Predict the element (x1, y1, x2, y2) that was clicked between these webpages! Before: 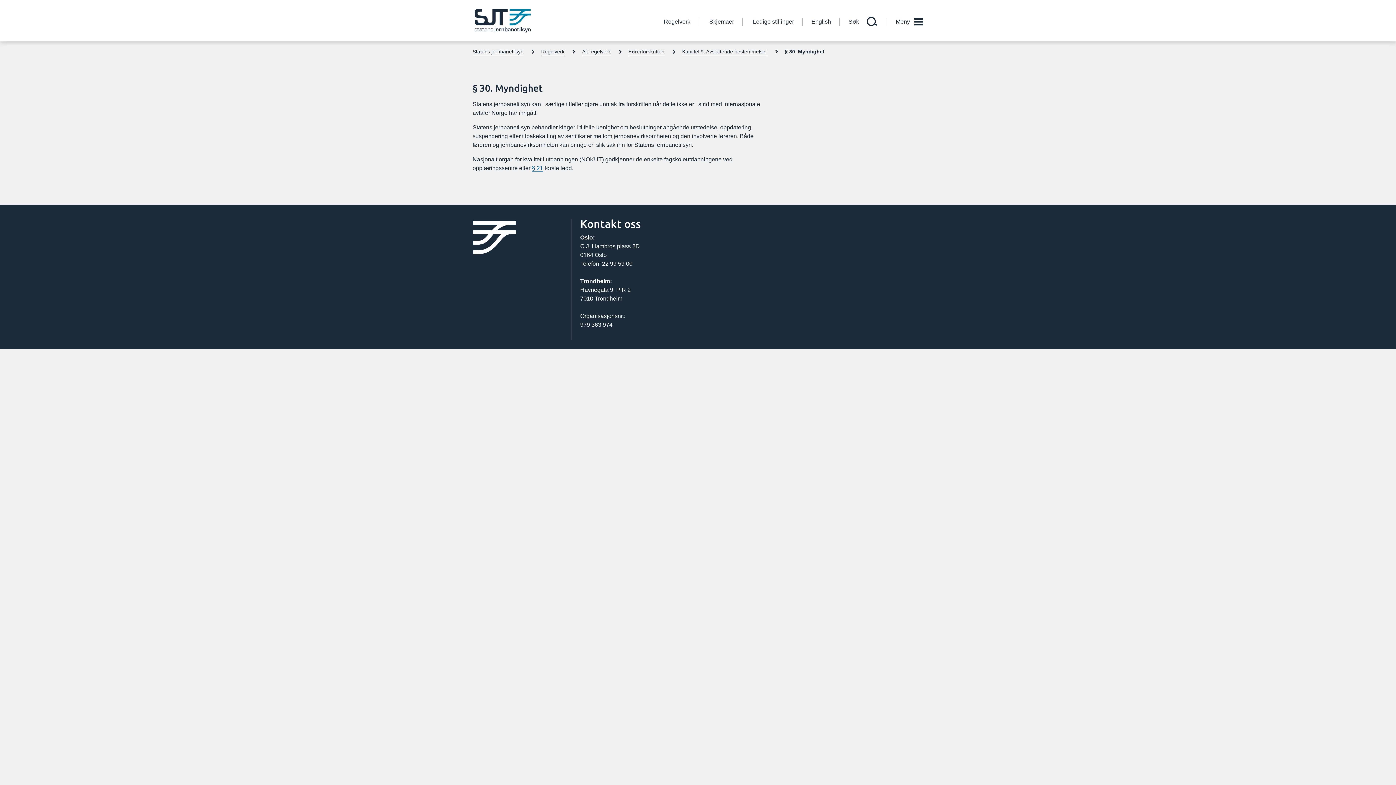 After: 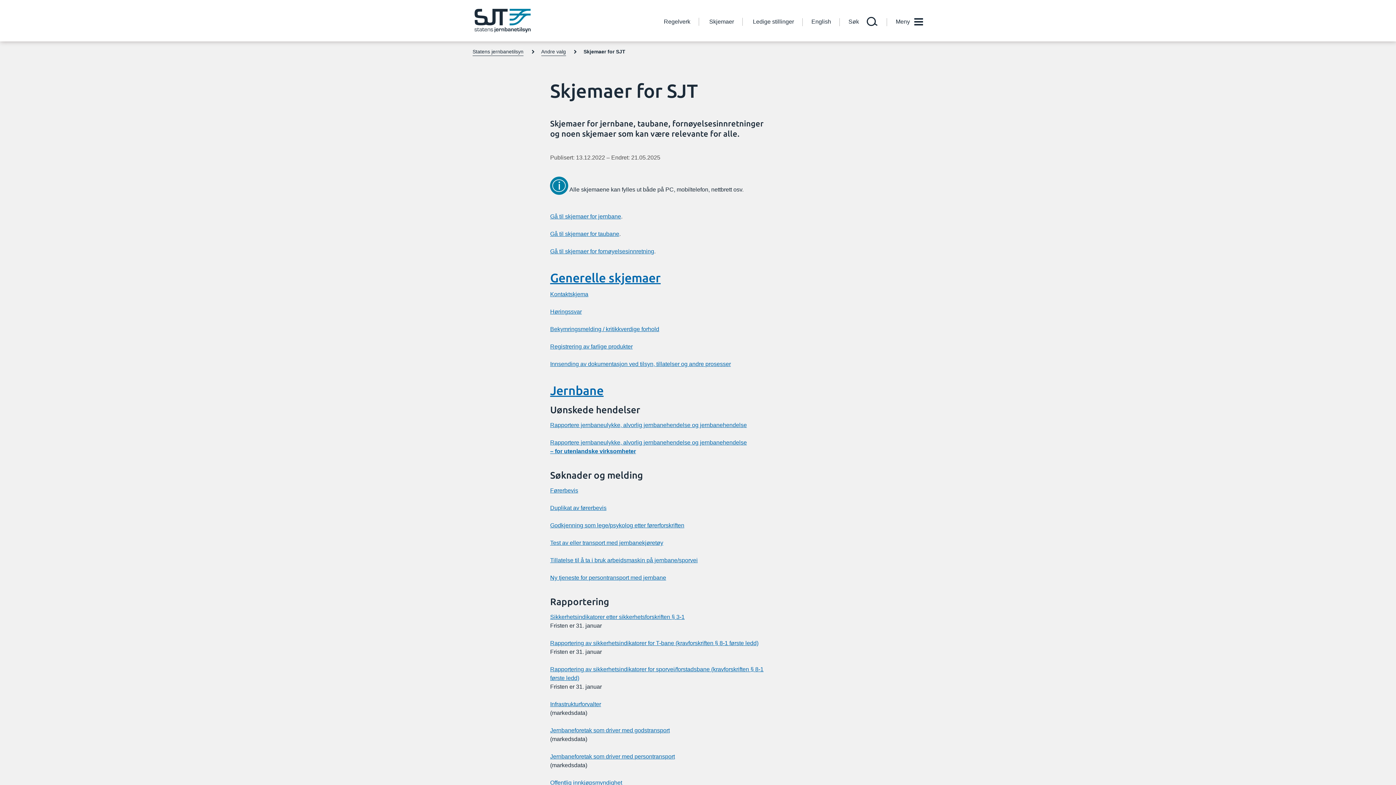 Action: bbox: (709, 18, 734, 24) label: Skjemaer